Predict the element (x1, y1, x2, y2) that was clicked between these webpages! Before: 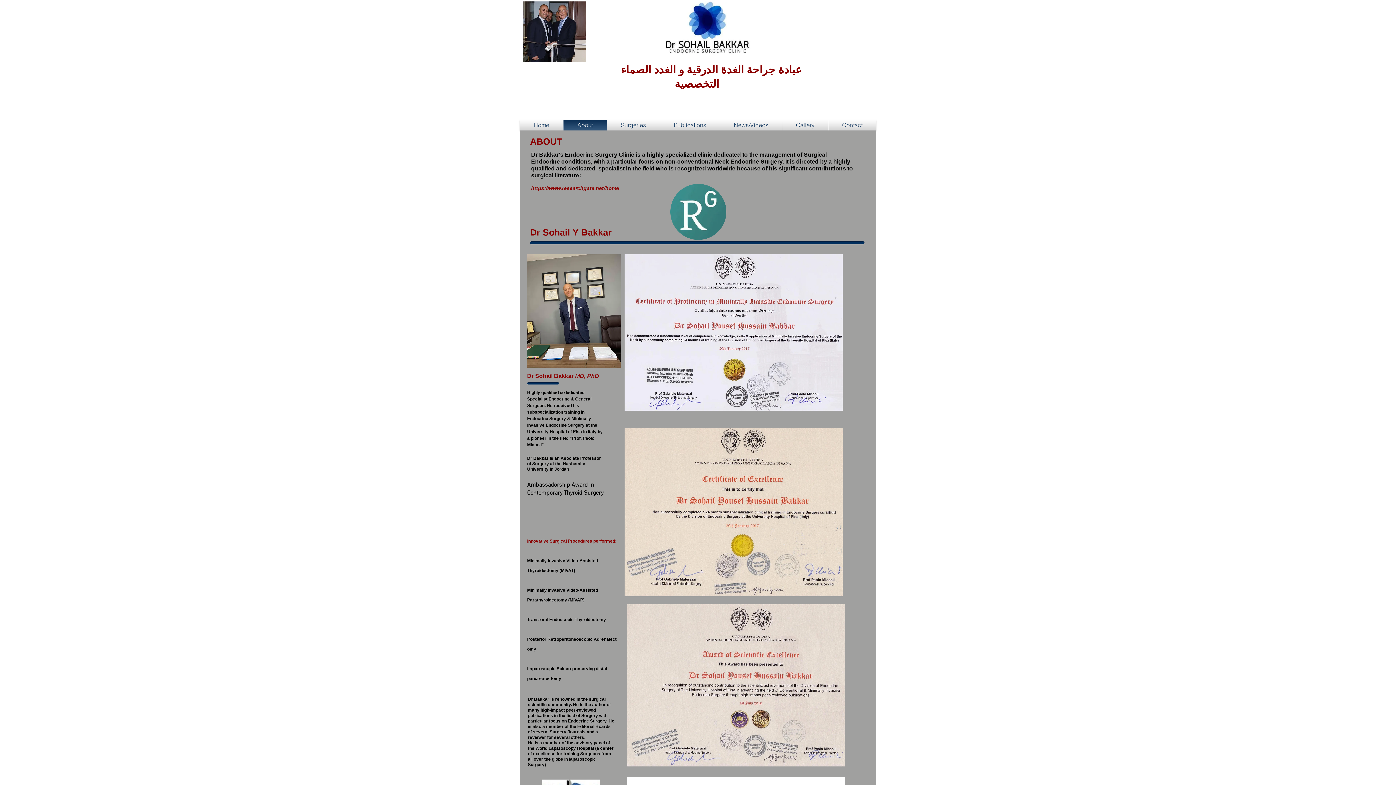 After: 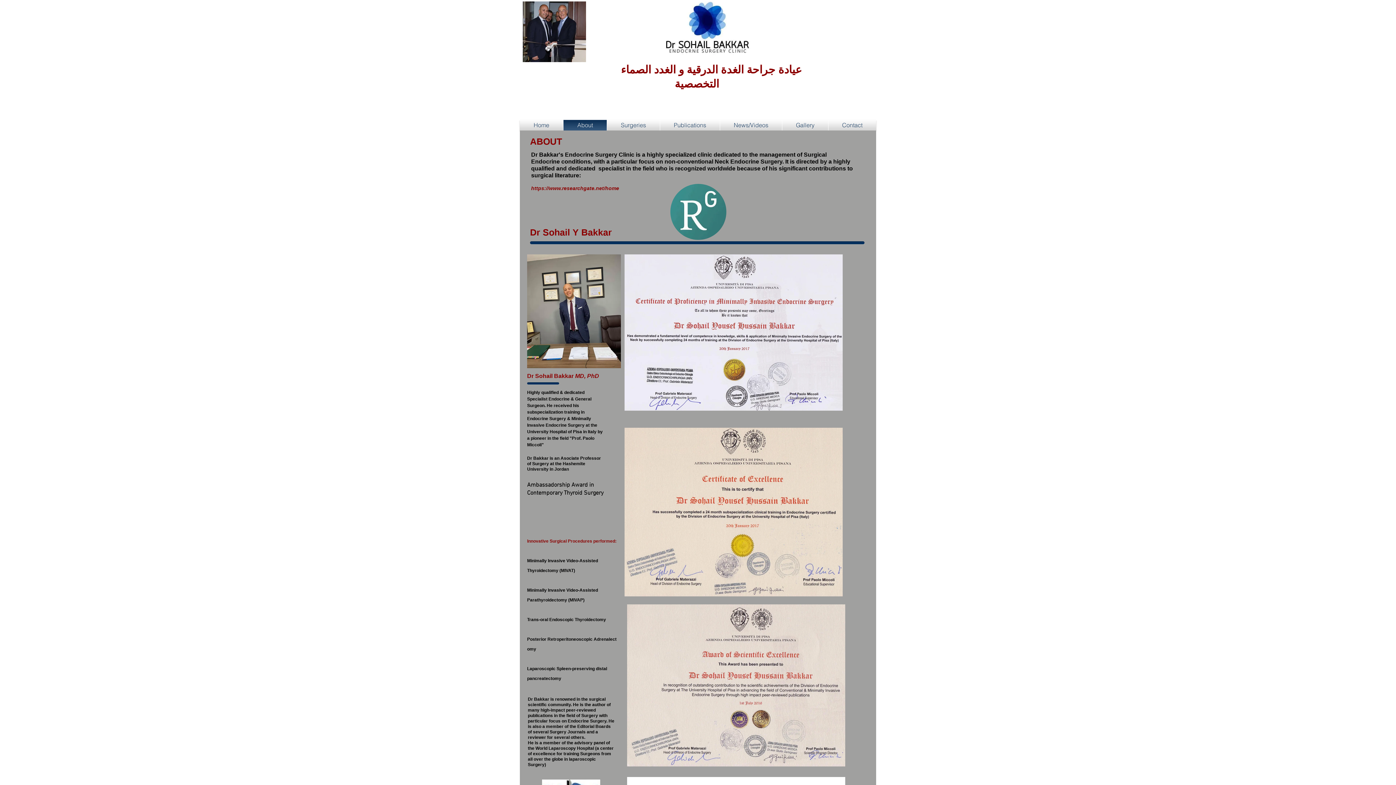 Action: bbox: (531, 185, 619, 191) label: https://www.researchgate.net/home